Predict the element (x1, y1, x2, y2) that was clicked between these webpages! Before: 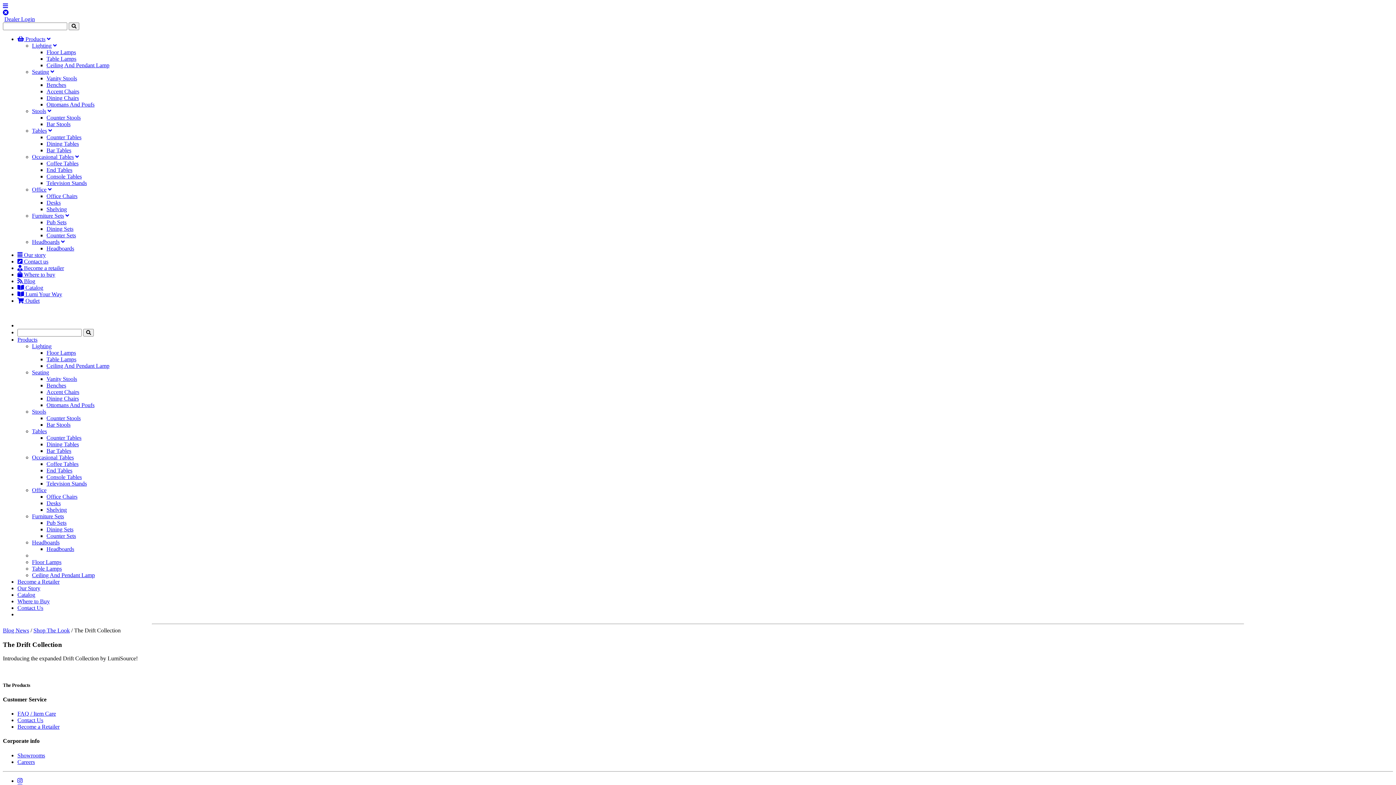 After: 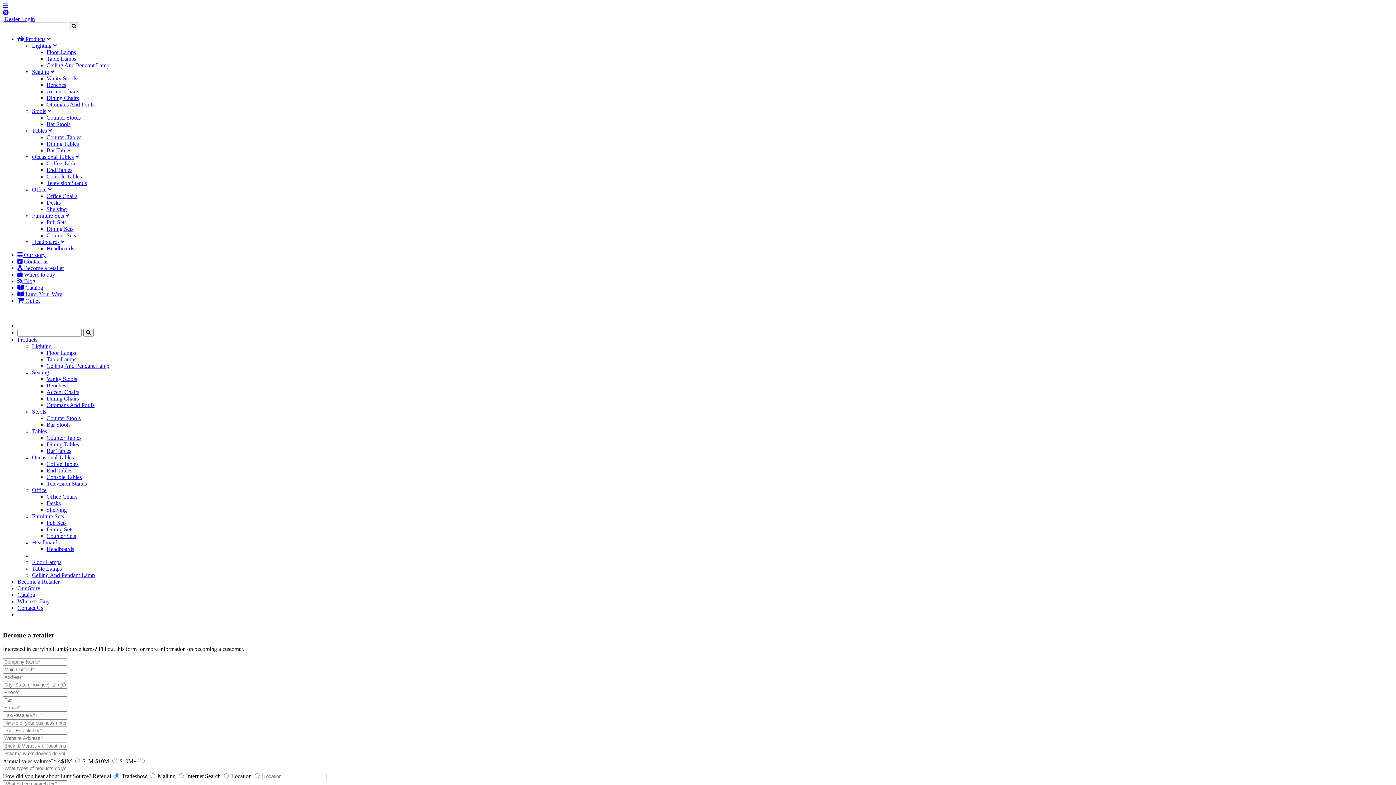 Action: label: Become a Retailer bbox: (17, 724, 59, 730)